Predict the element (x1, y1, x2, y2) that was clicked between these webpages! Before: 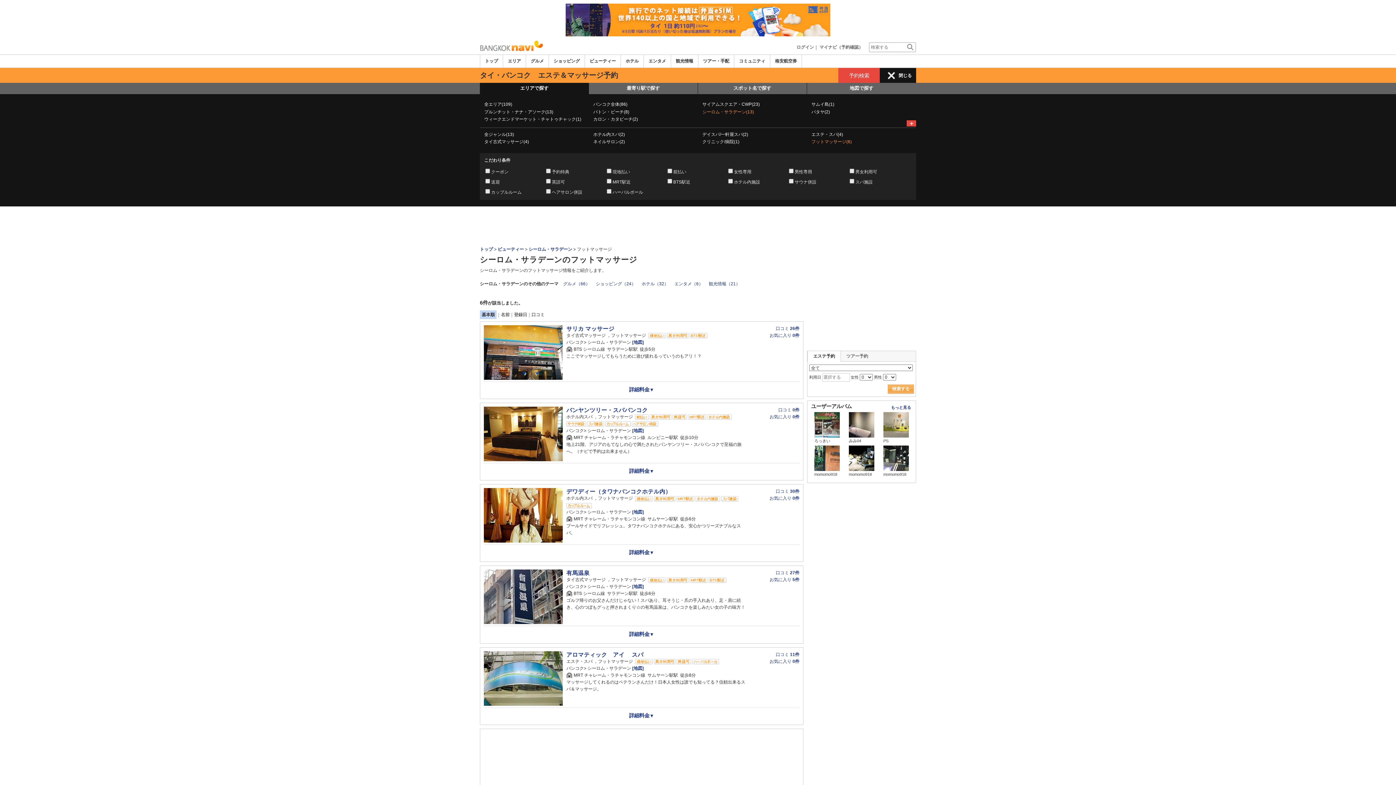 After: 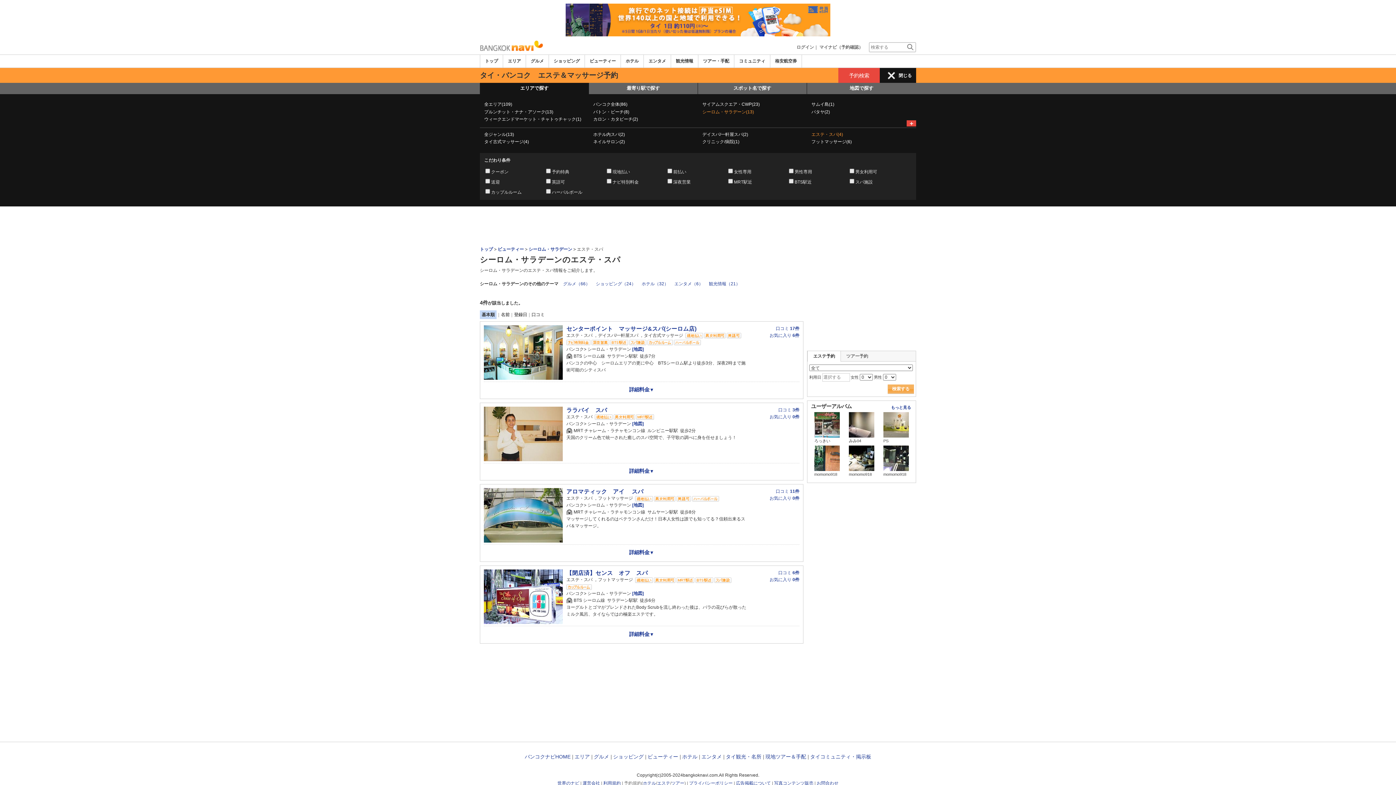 Action: label: エステ・スパ(4) bbox: (811, 131, 843, 136)